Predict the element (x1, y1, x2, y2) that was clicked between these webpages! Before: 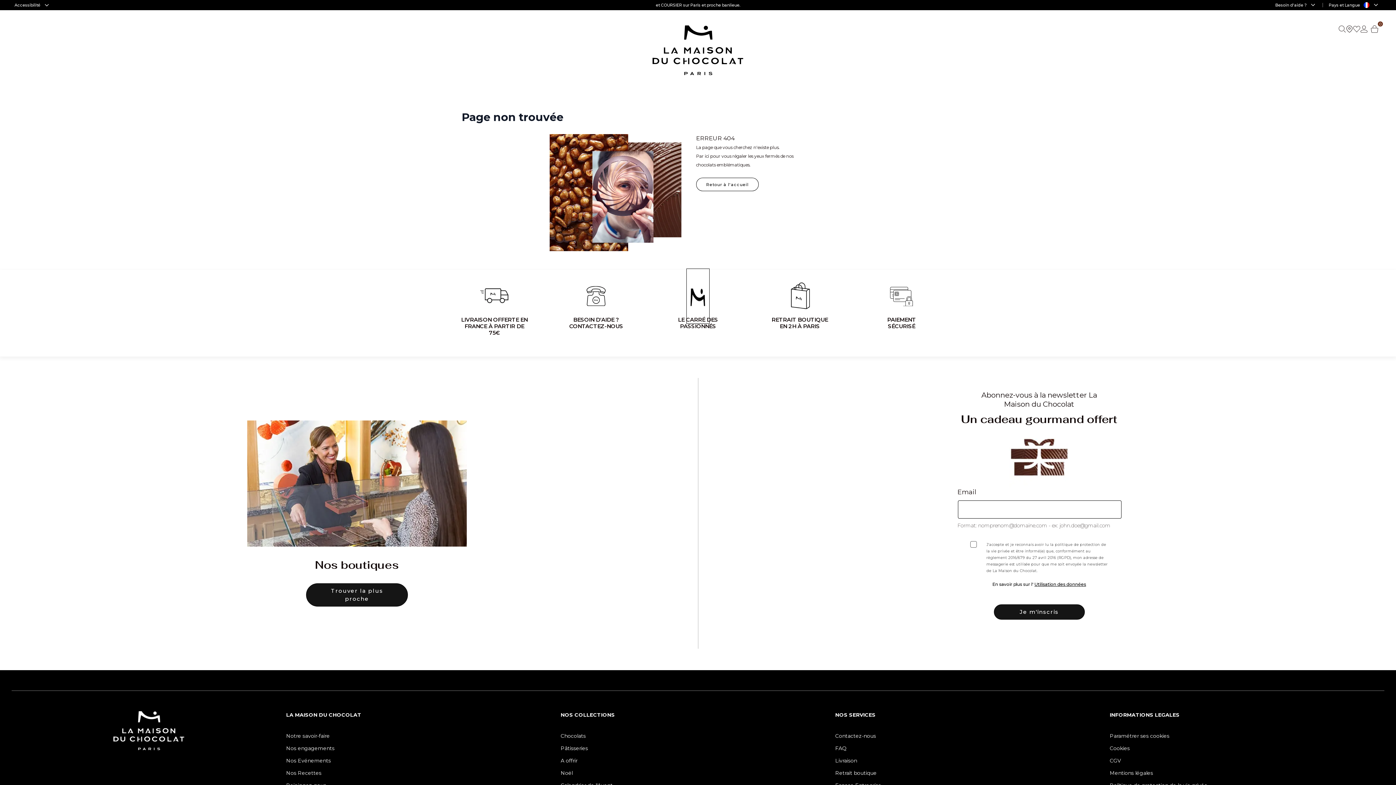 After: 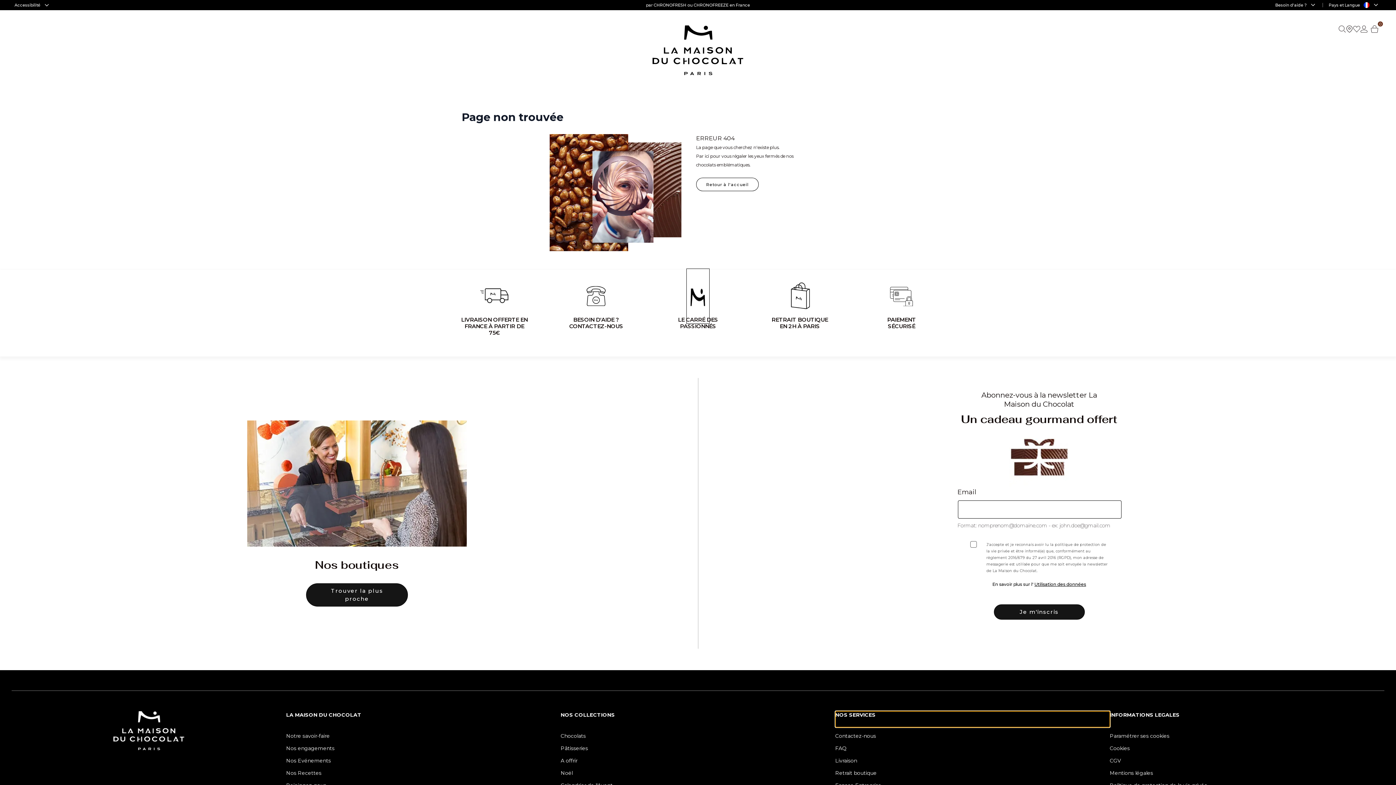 Action: label: NOS SERVICES bbox: (835, 711, 1110, 727)